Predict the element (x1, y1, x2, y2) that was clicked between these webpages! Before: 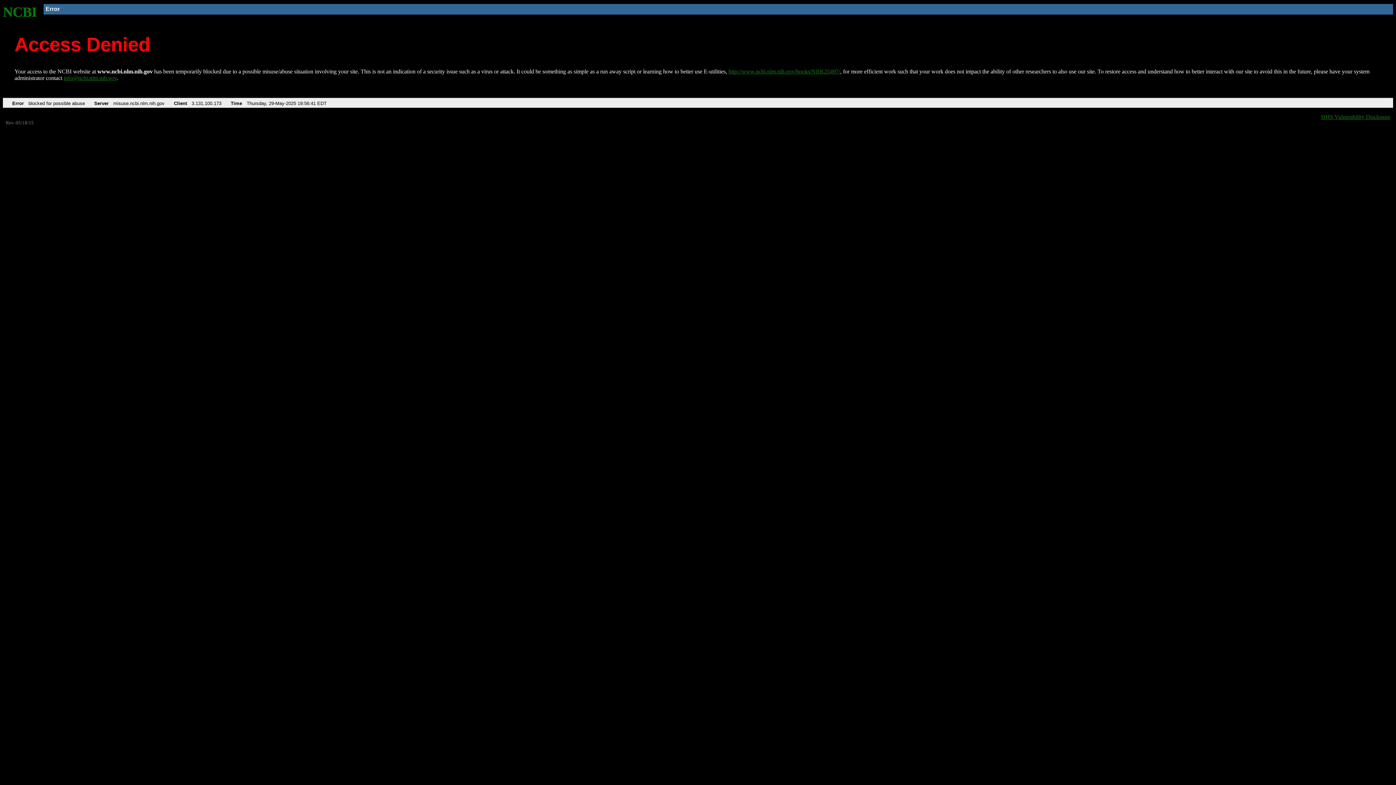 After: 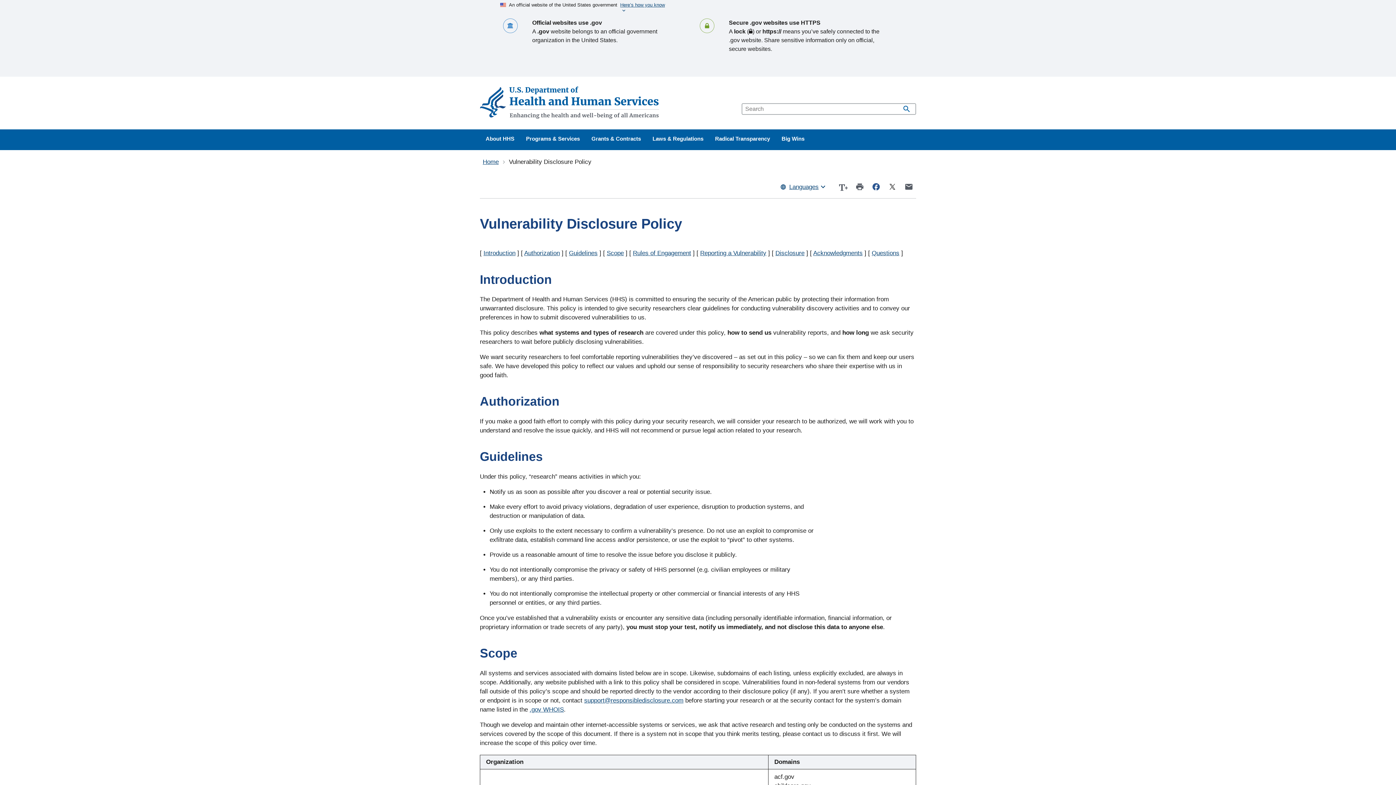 Action: label: HHS Vulnerability Disclosure bbox: (1321, 113, 1390, 119)